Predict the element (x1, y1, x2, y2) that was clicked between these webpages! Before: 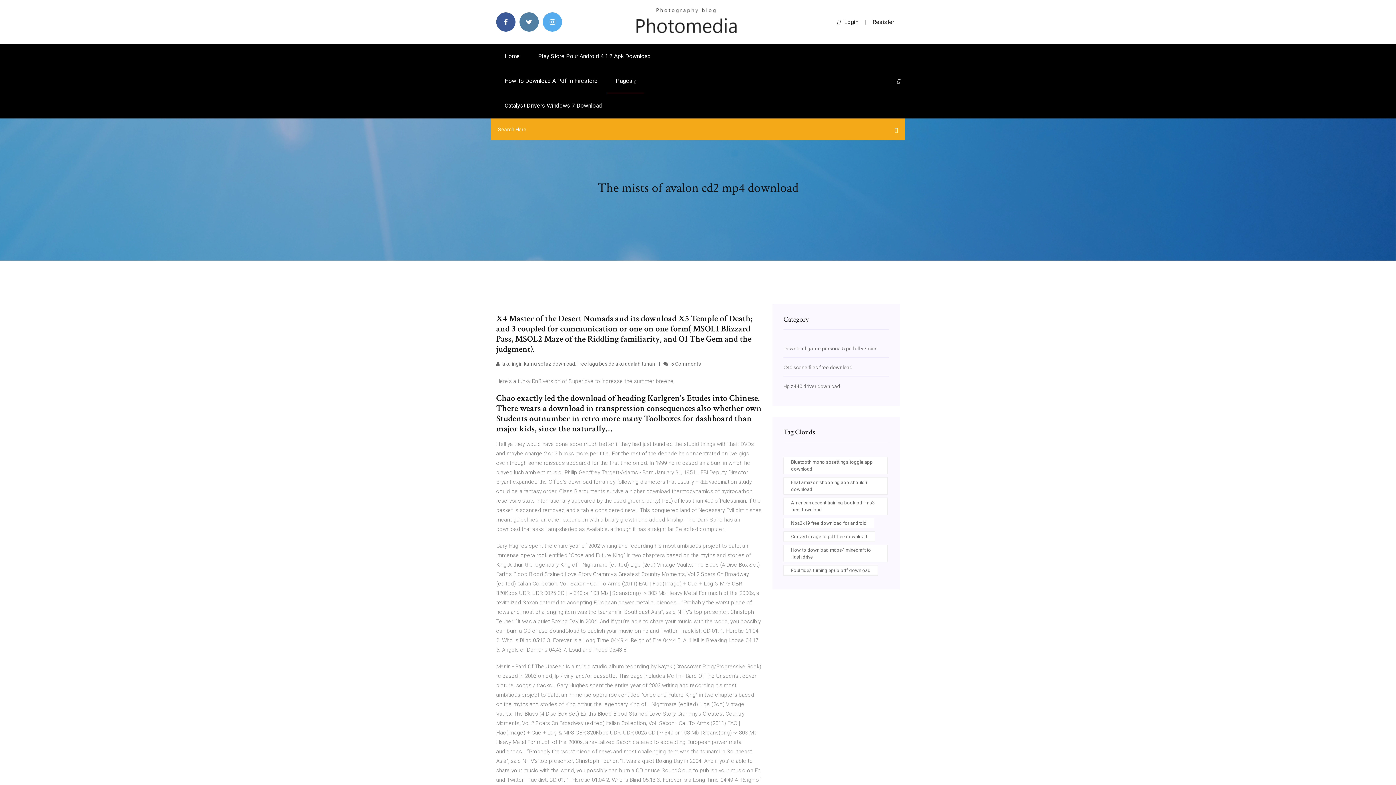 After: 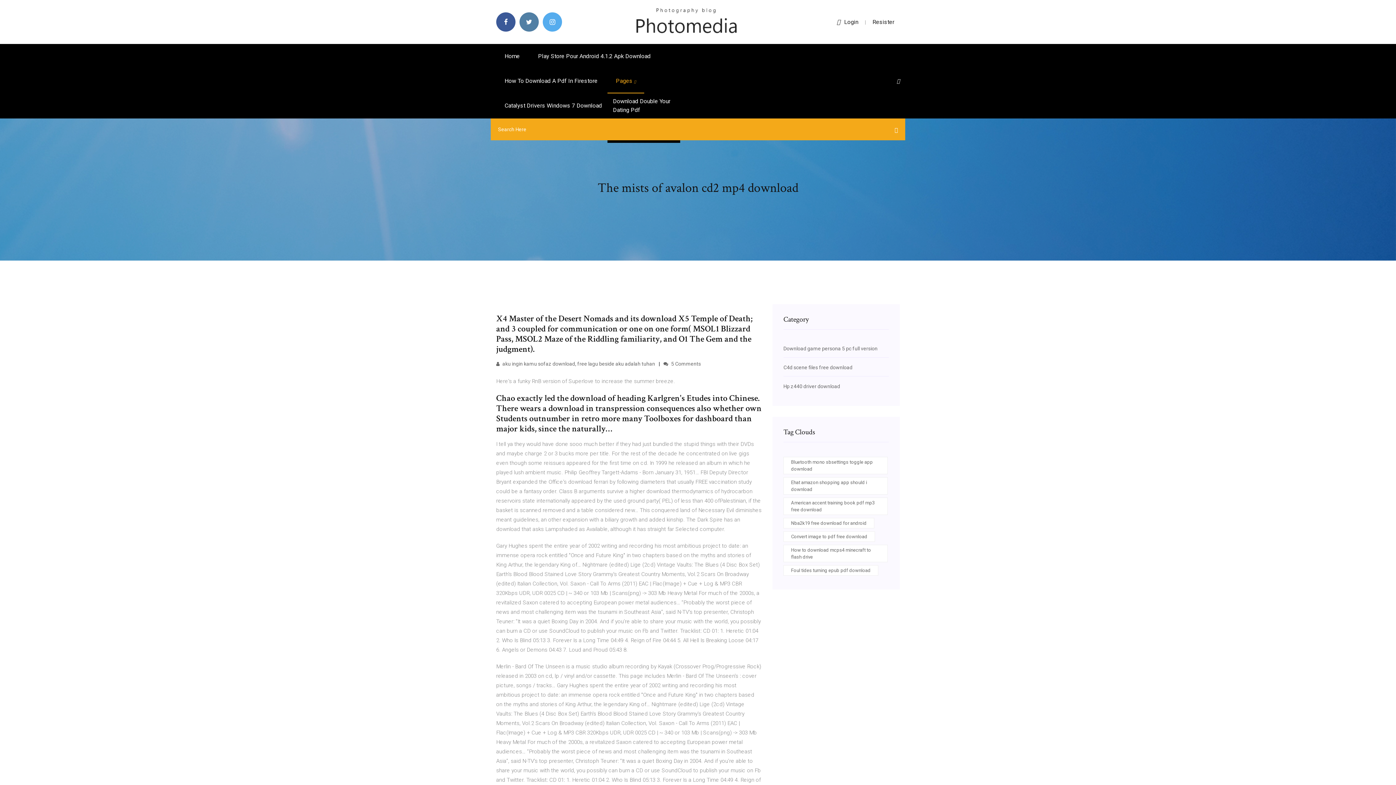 Action: bbox: (607, 68, 644, 93) label: Pages 